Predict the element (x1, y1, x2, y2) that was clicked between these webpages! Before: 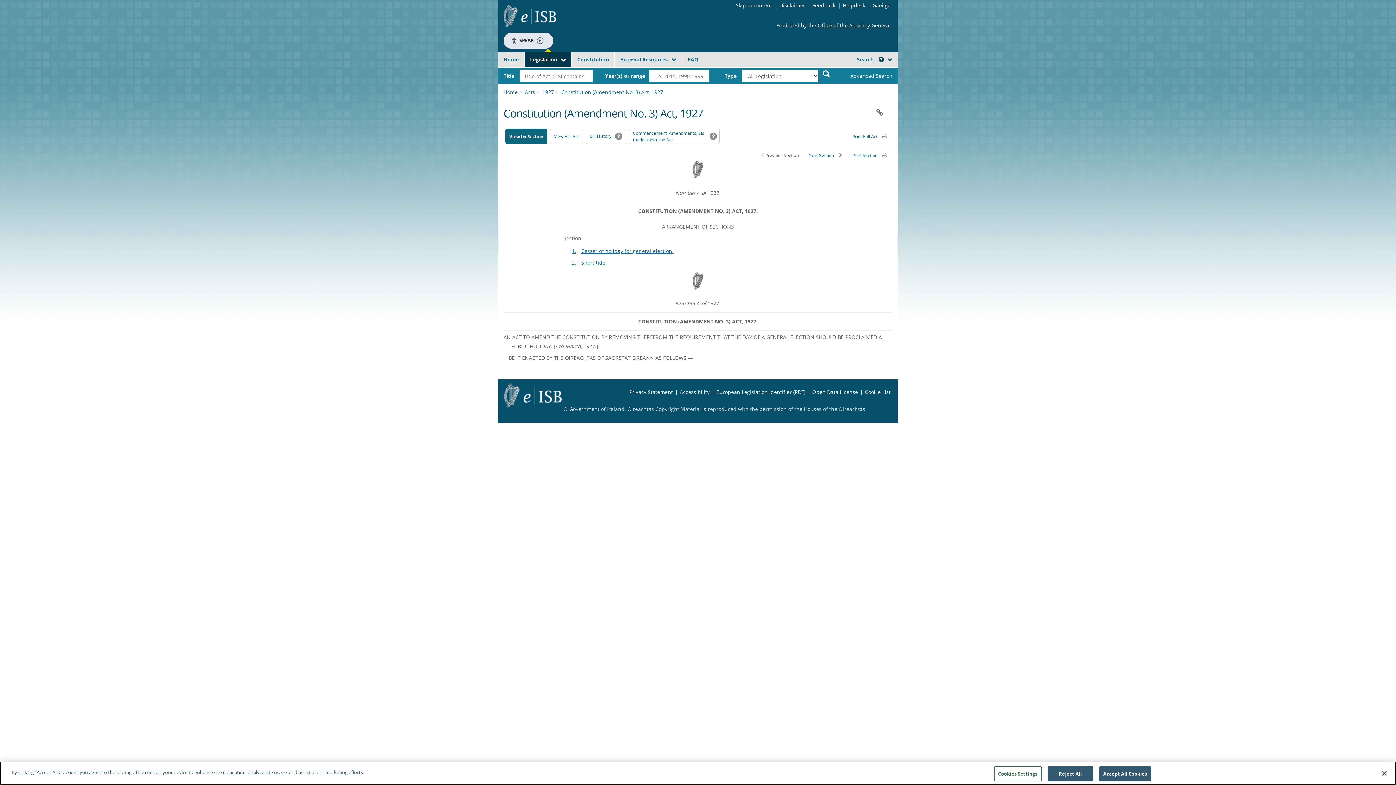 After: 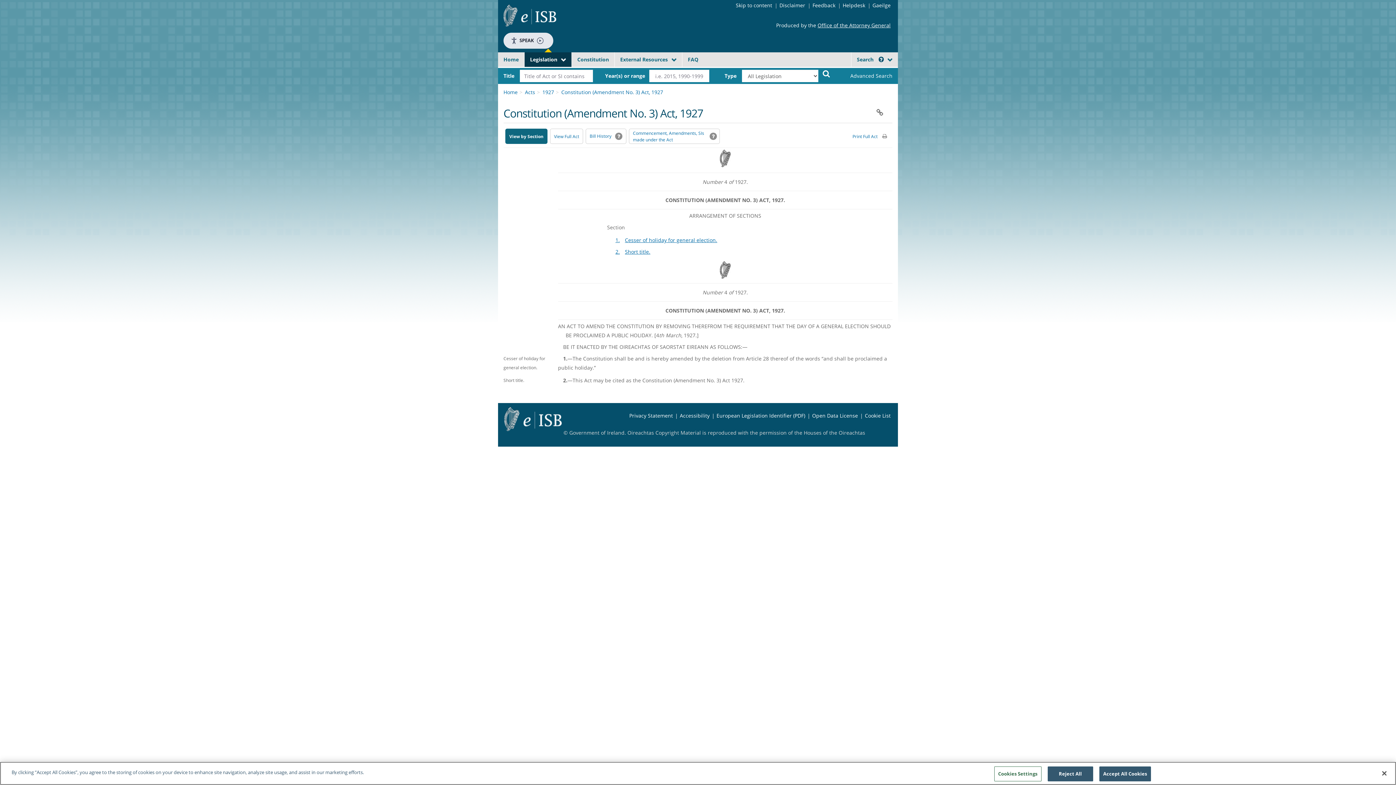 Action: label: View Full Act bbox: (554, 133, 579, 139)